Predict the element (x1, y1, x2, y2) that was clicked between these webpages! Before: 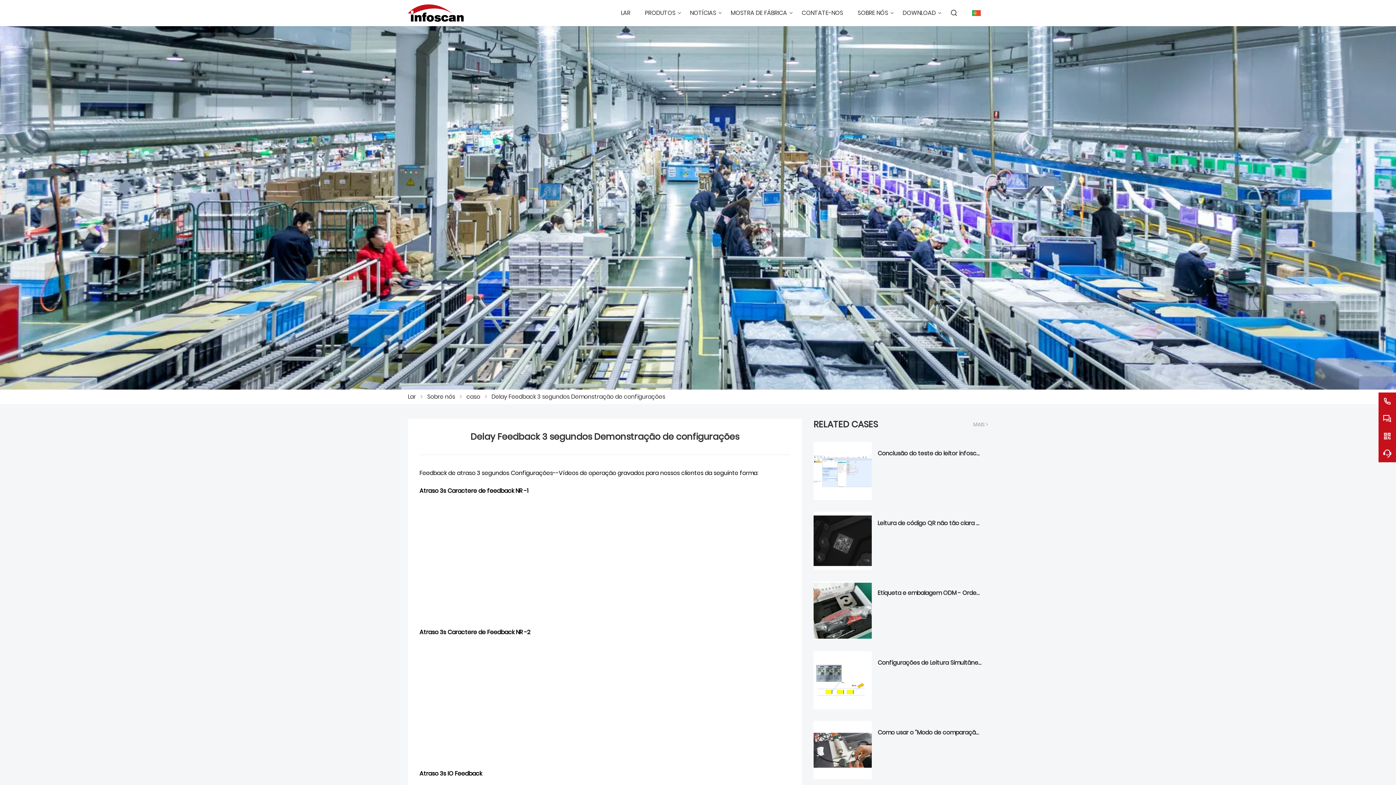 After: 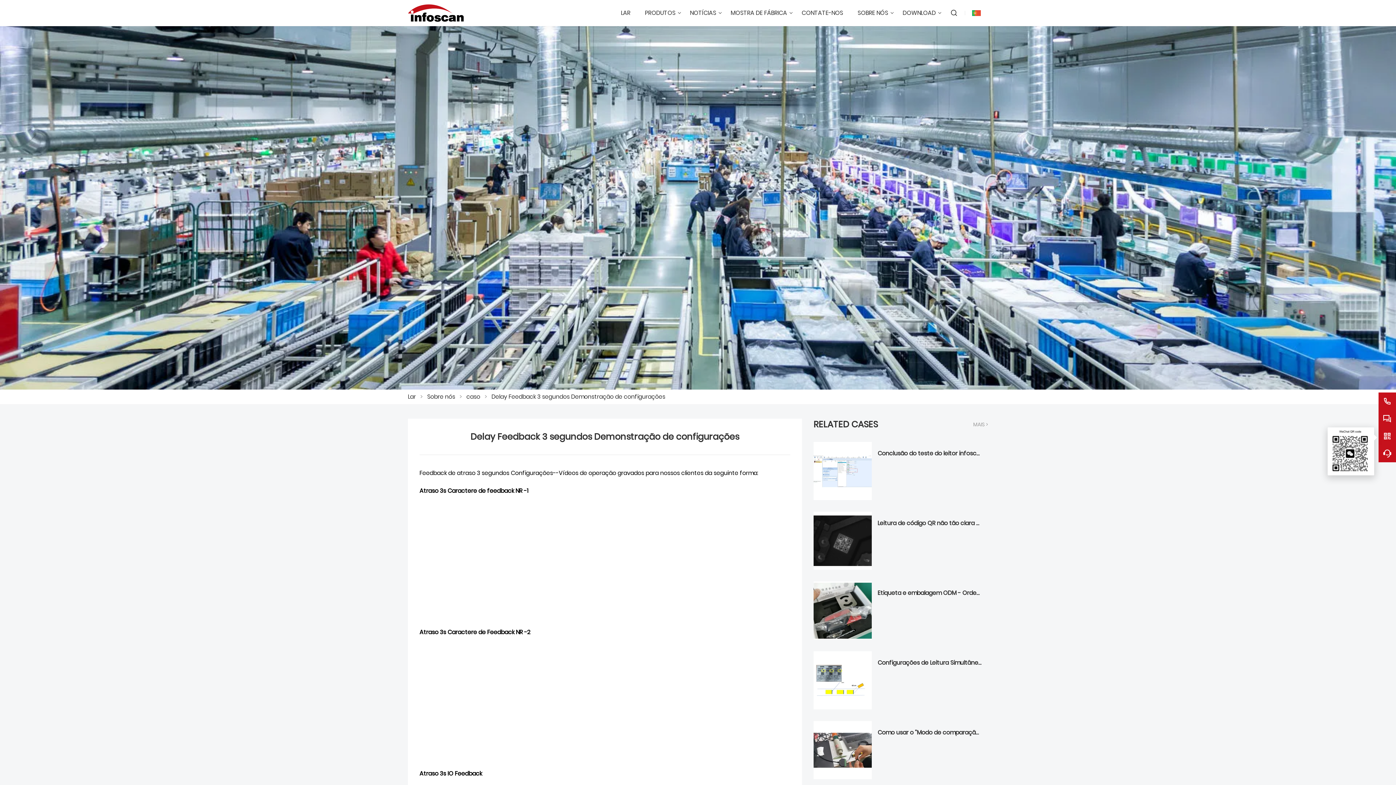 Action: bbox: (1378, 427, 1396, 445)